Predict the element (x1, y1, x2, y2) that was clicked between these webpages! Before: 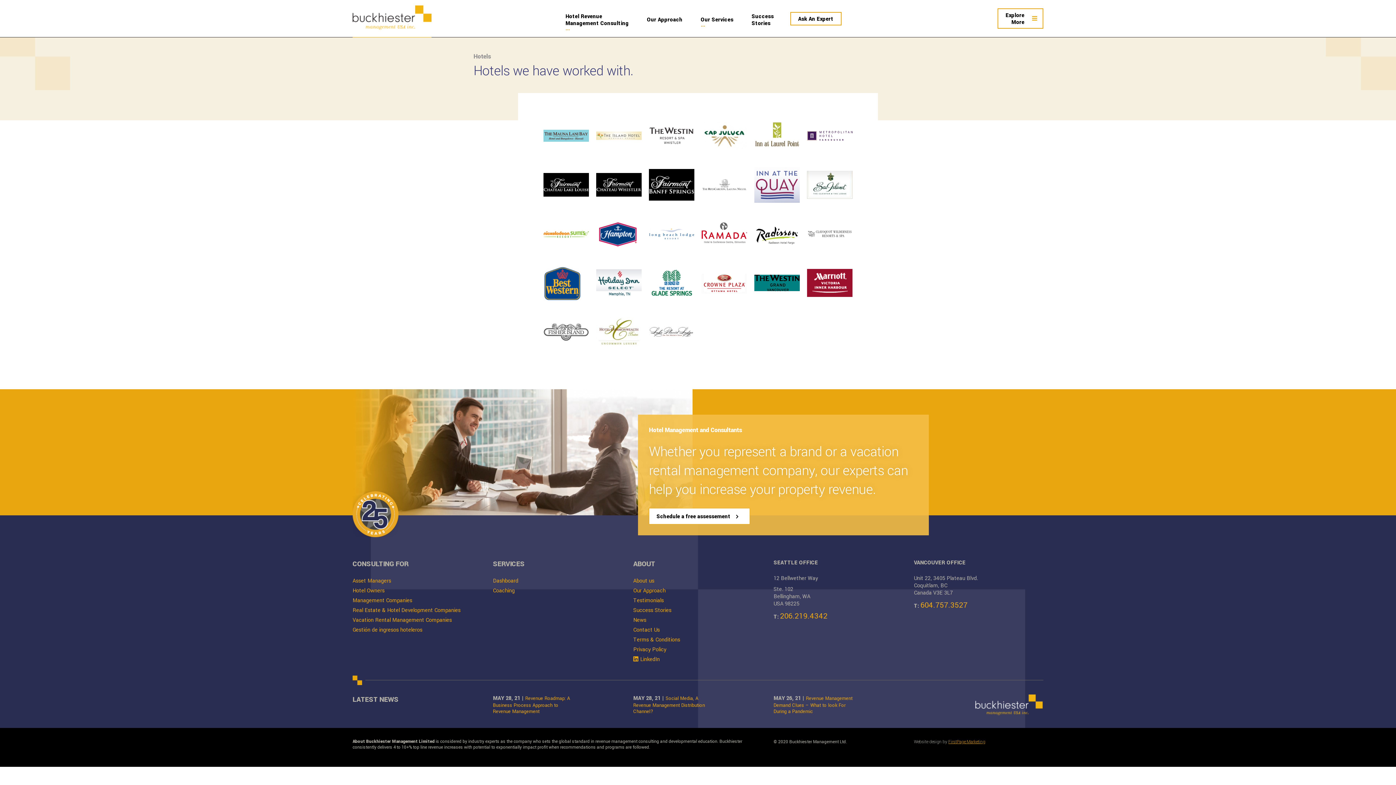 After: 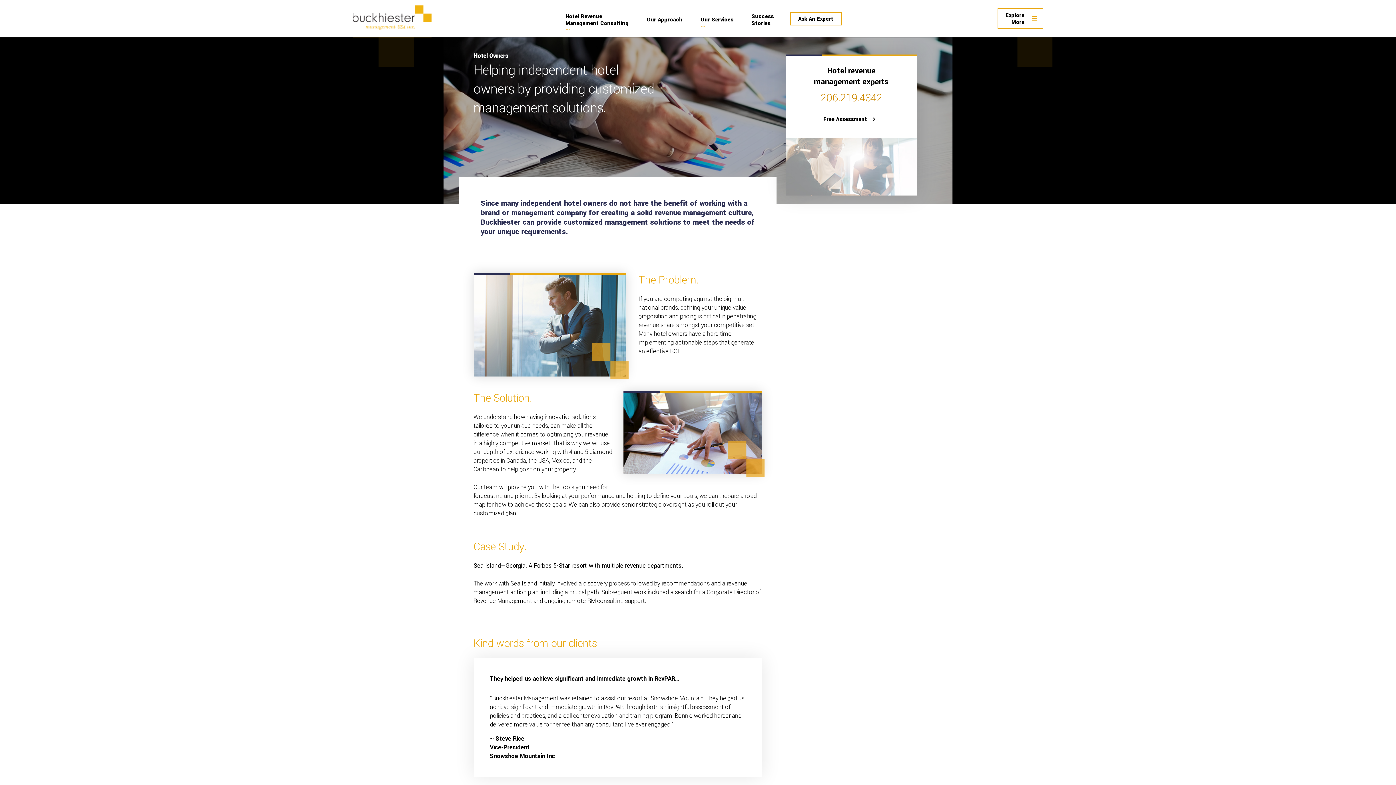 Action: bbox: (352, 587, 384, 595) label: Hotel Owners